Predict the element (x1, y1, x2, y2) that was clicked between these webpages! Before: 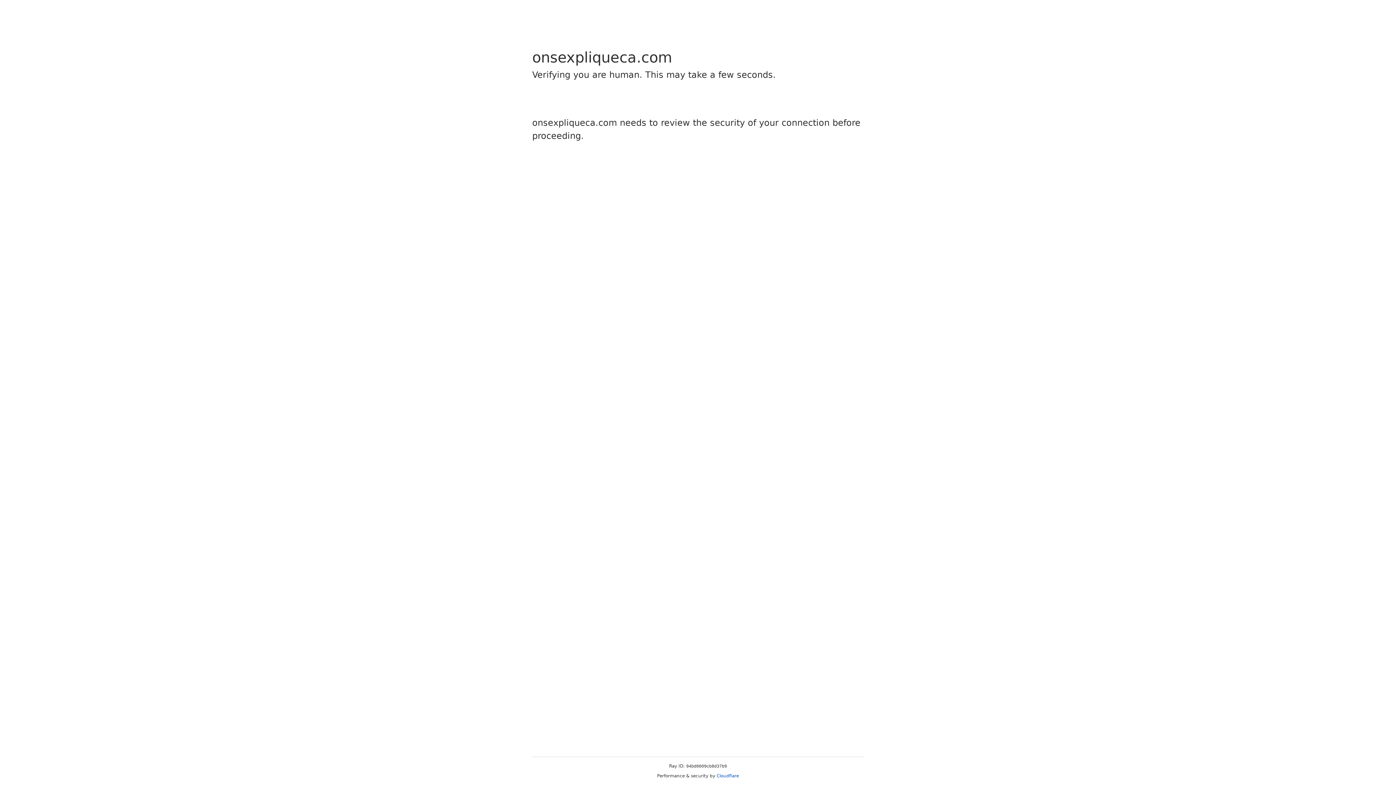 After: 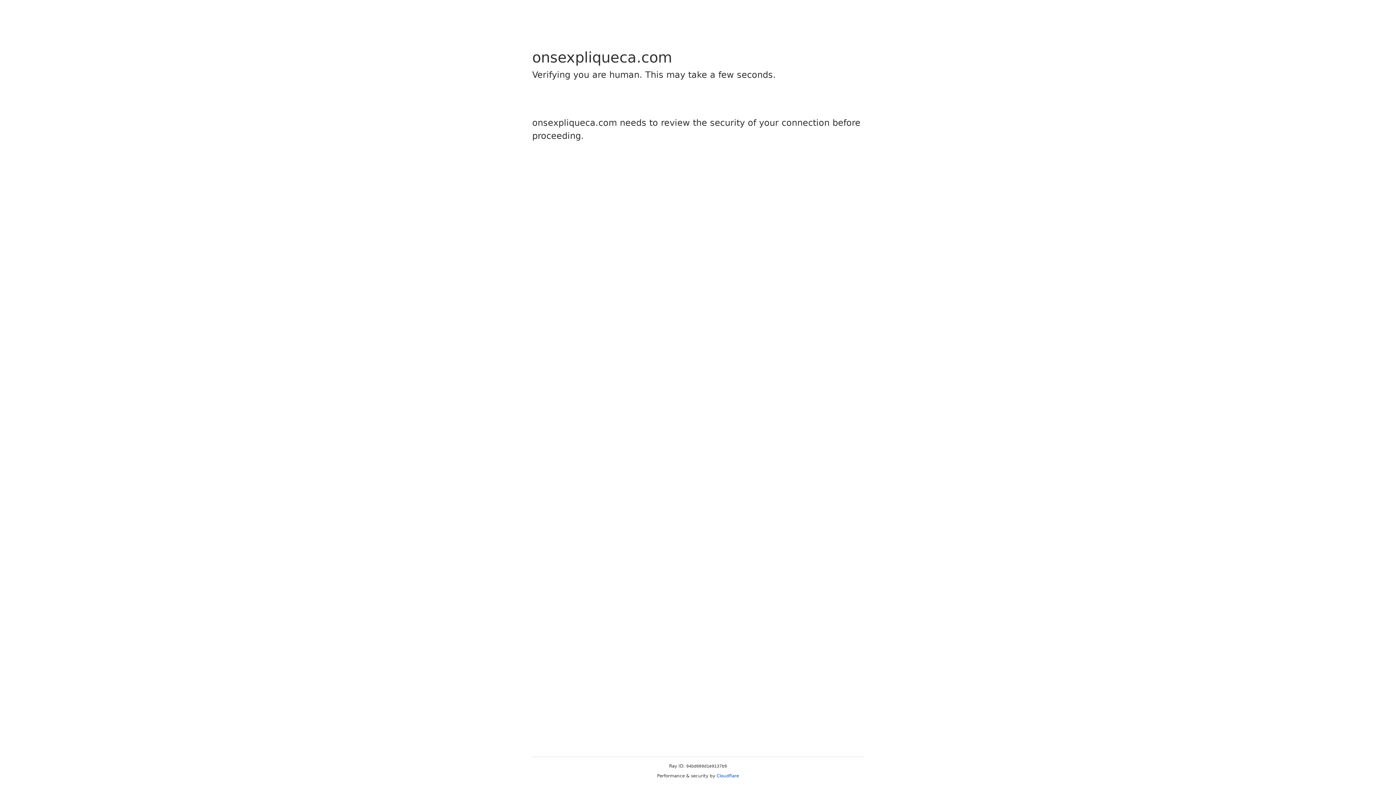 Action: label: Cloudflare bbox: (716, 773, 739, 778)